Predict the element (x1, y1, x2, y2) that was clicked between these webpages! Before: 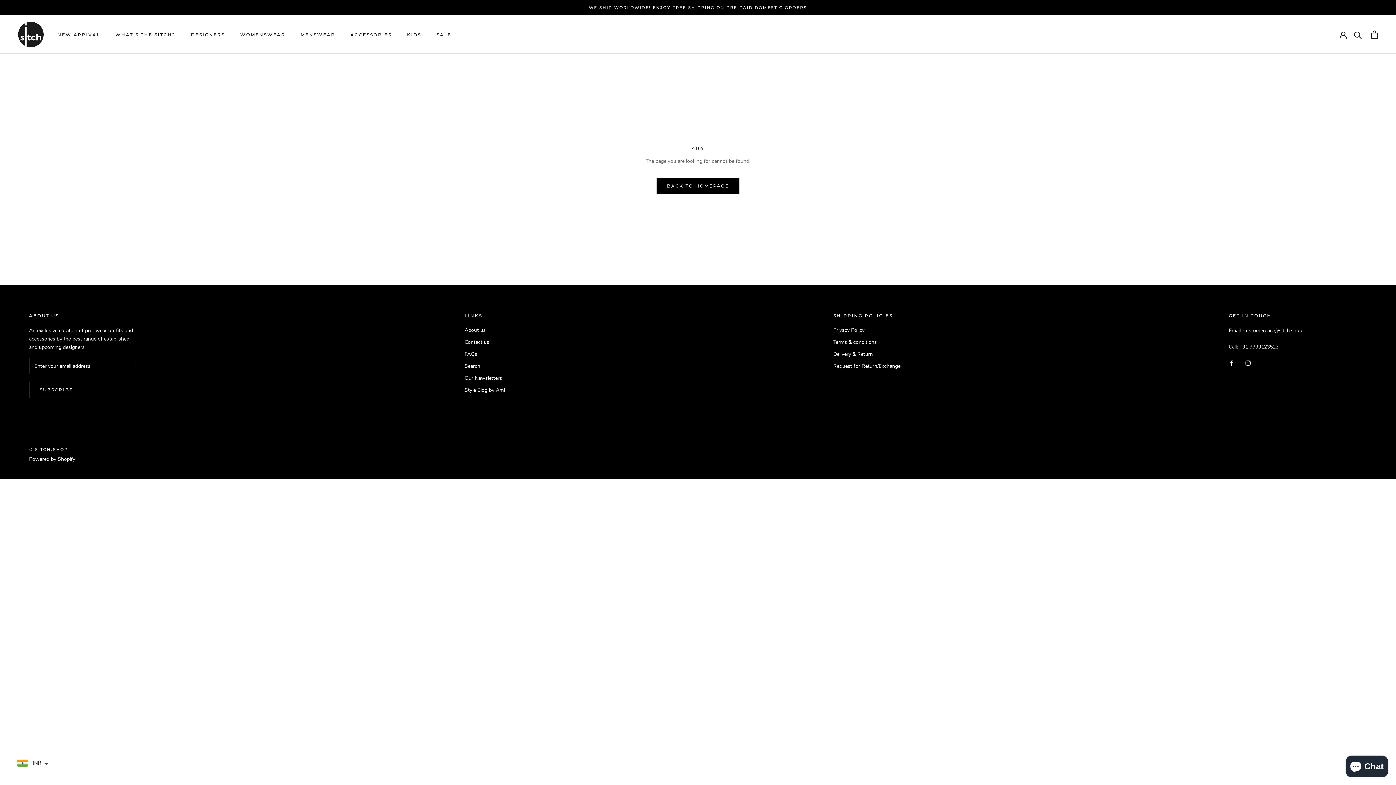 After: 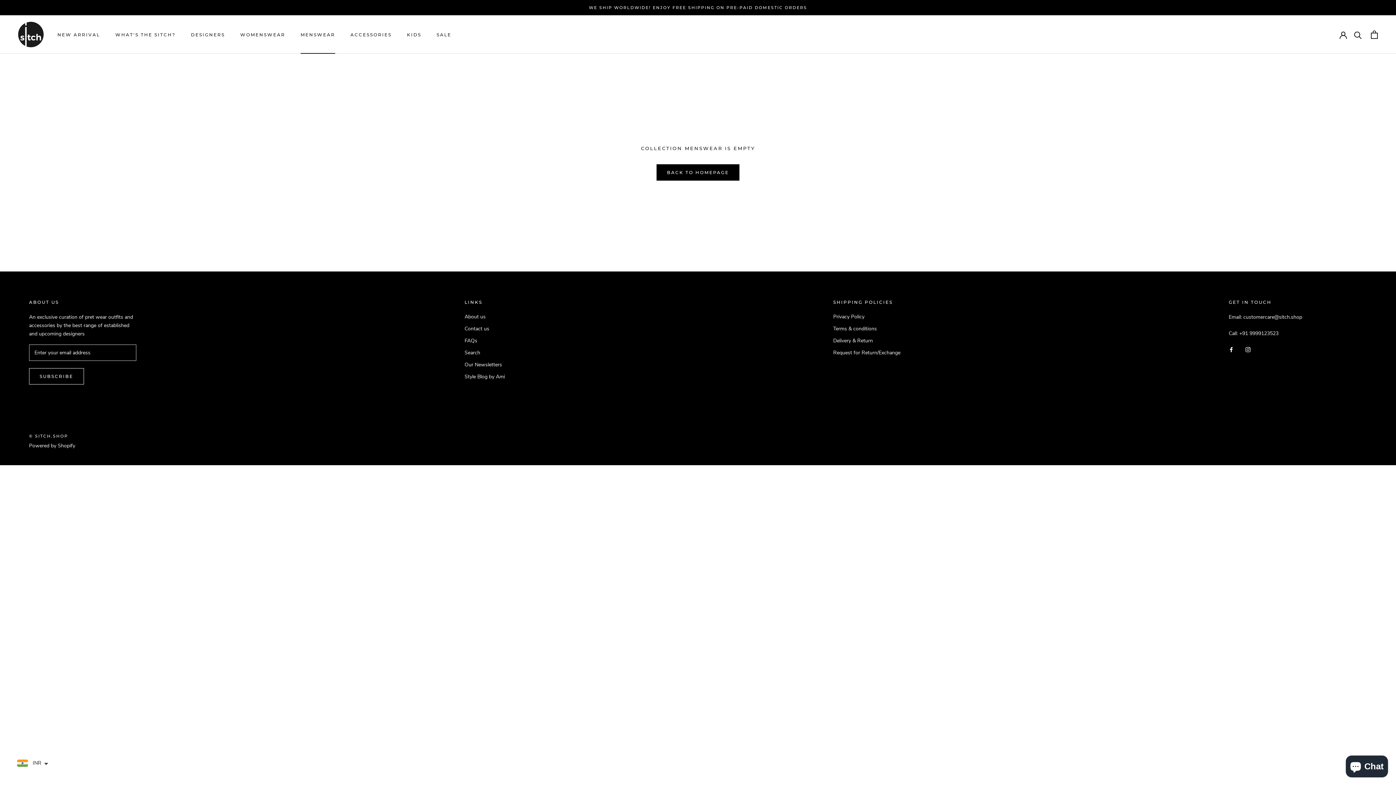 Action: bbox: (300, 31, 335, 37) label: MENSWEAR
MENSWEAR